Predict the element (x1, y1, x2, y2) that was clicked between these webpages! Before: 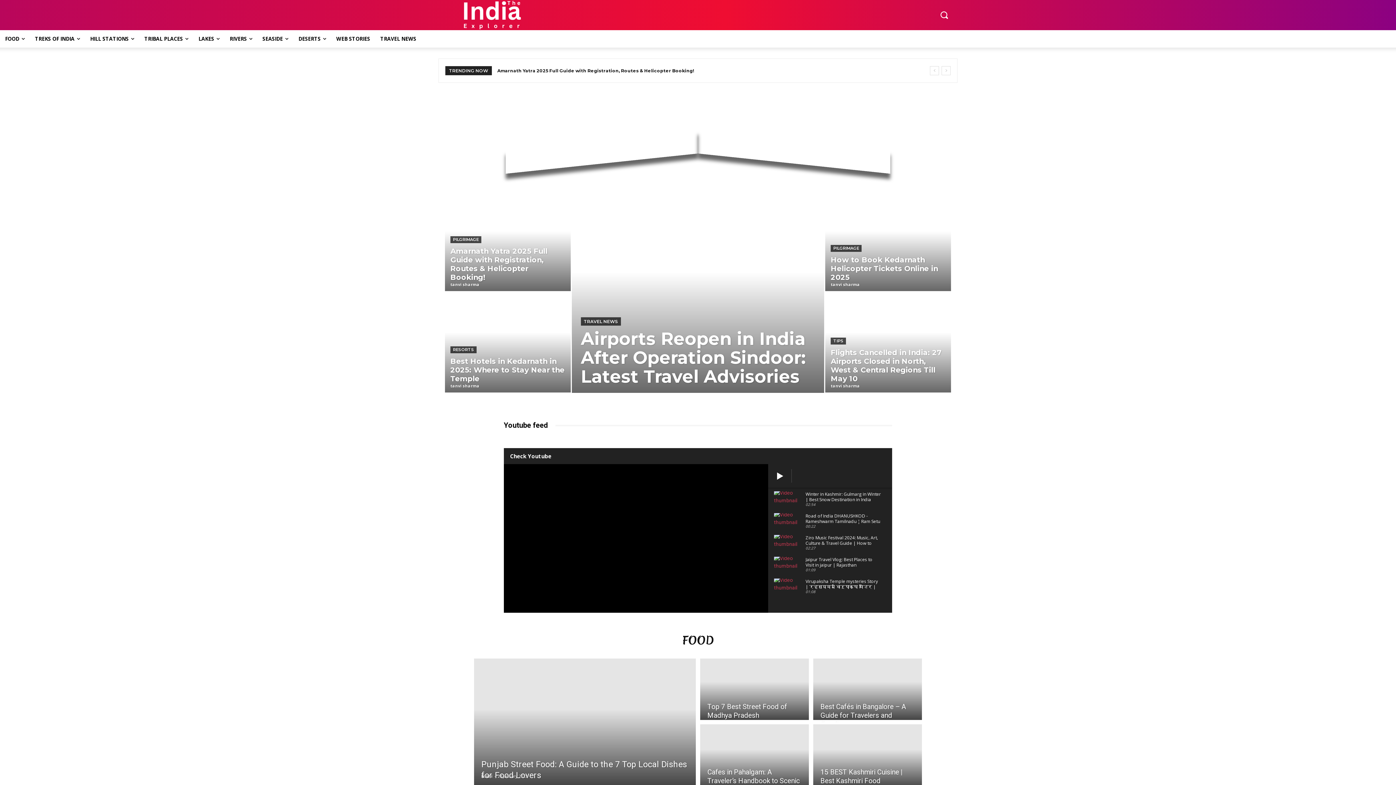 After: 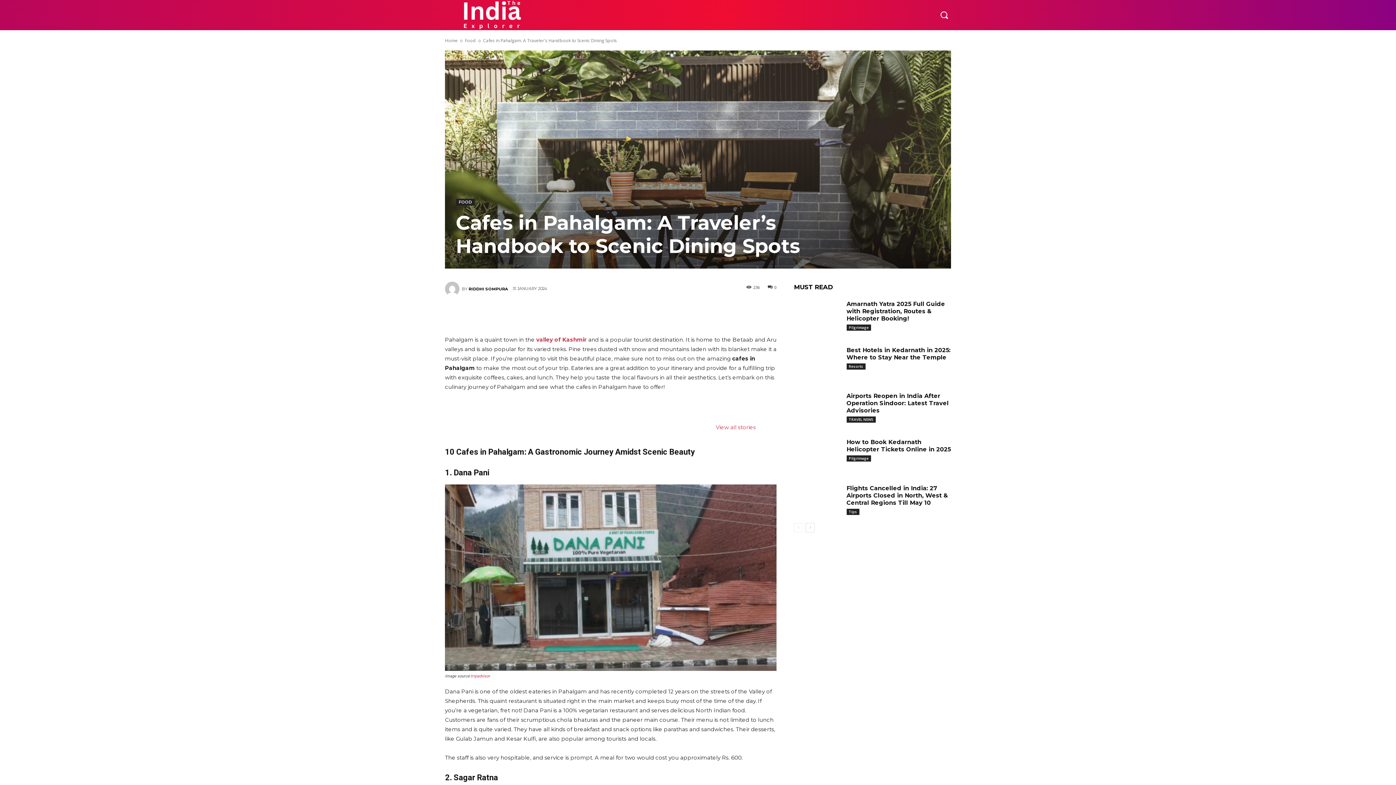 Action: bbox: (700, 724, 809, 787)